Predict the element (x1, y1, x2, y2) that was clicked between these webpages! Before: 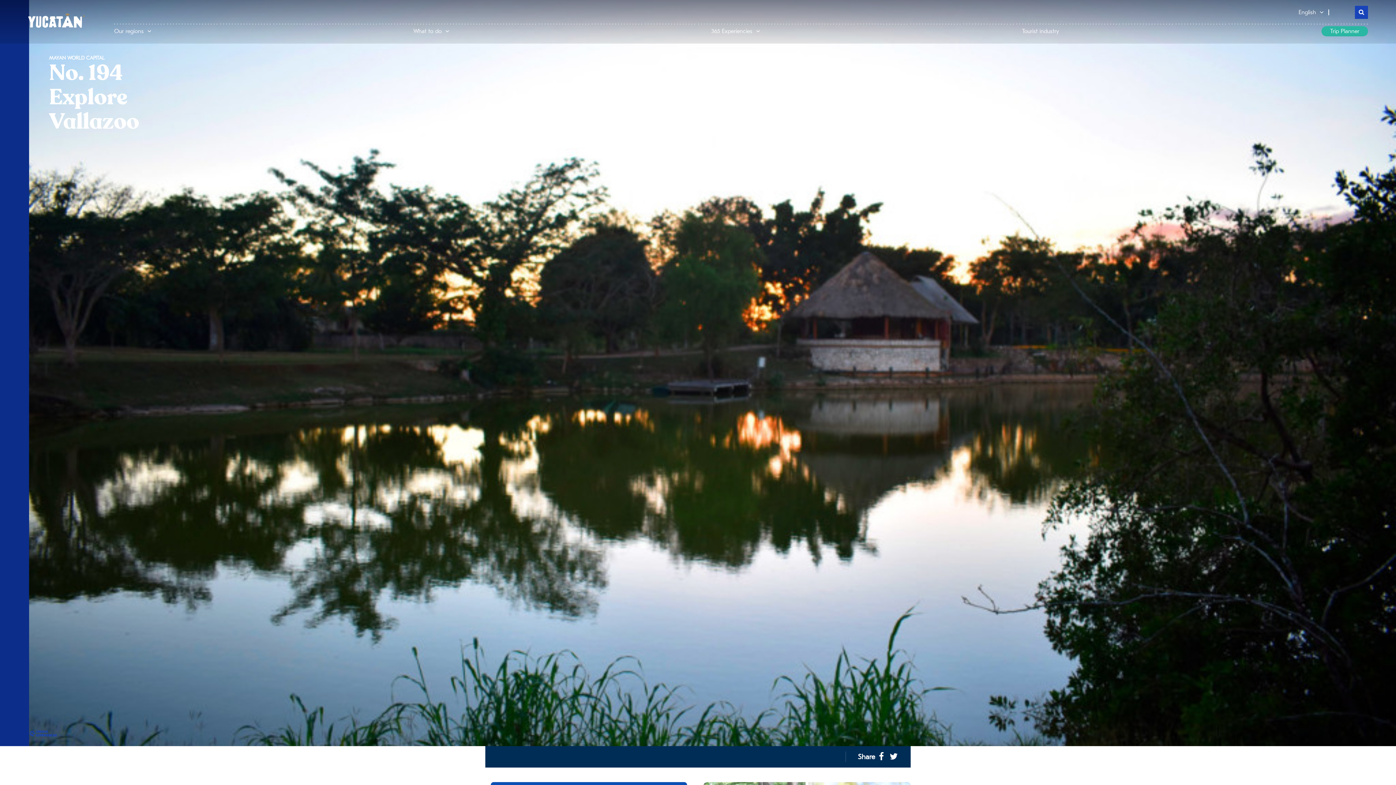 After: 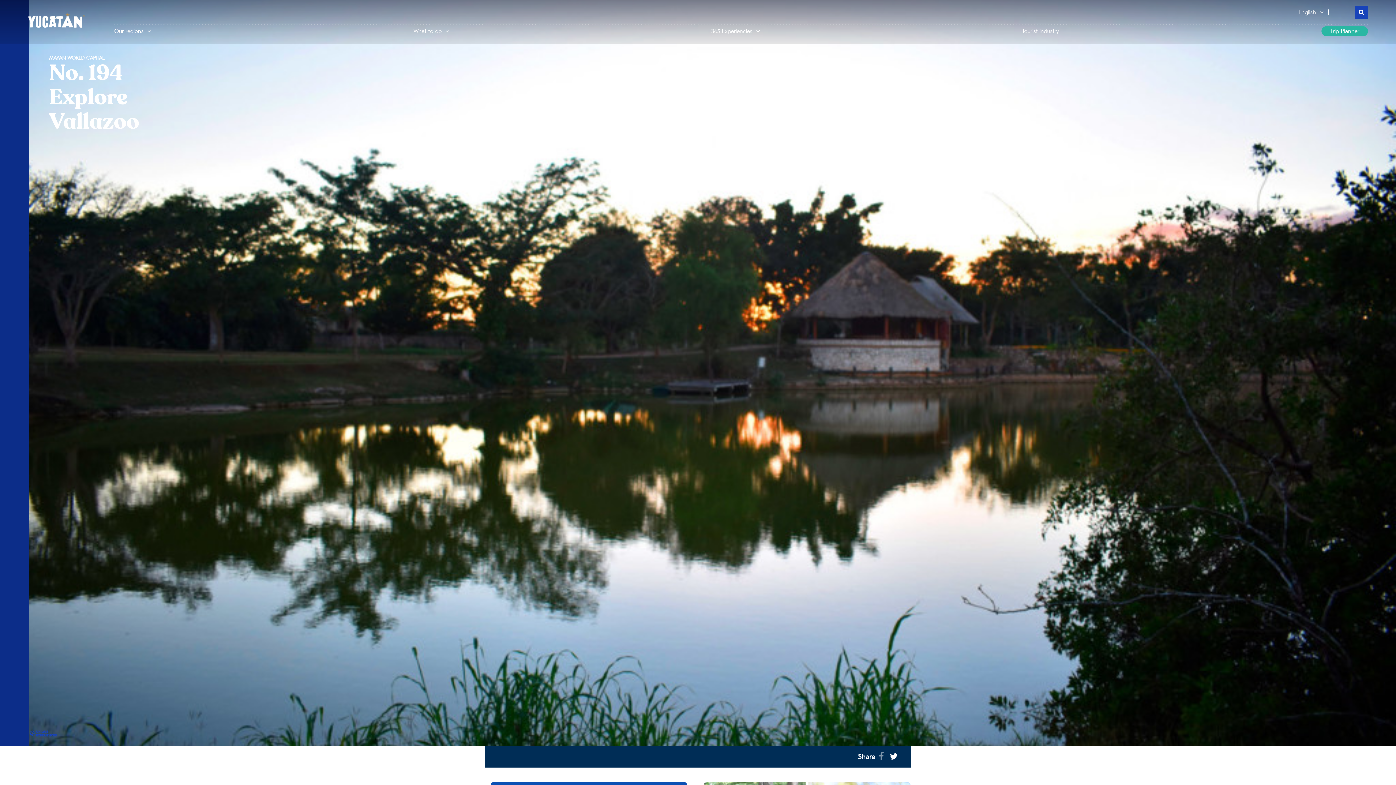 Action: bbox: (875, 752, 887, 762)